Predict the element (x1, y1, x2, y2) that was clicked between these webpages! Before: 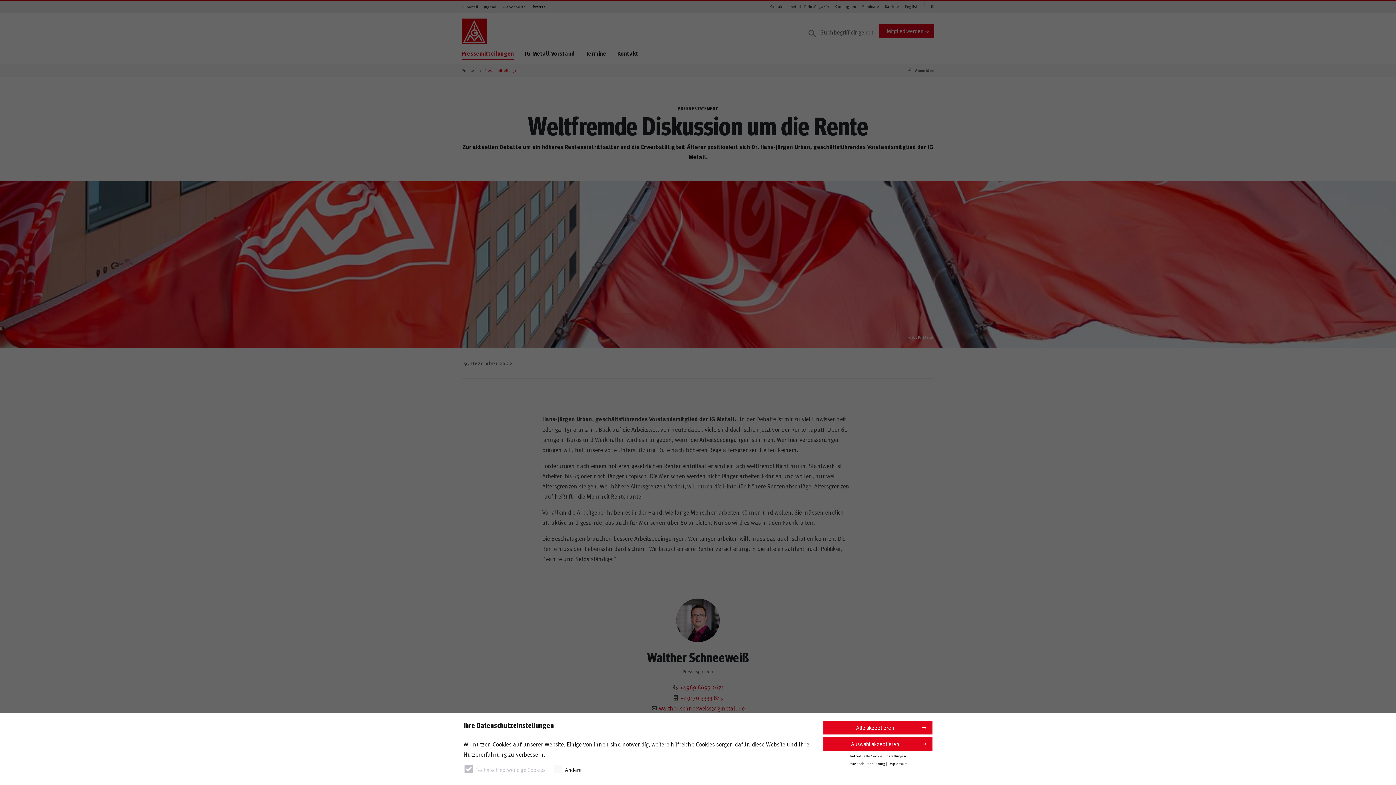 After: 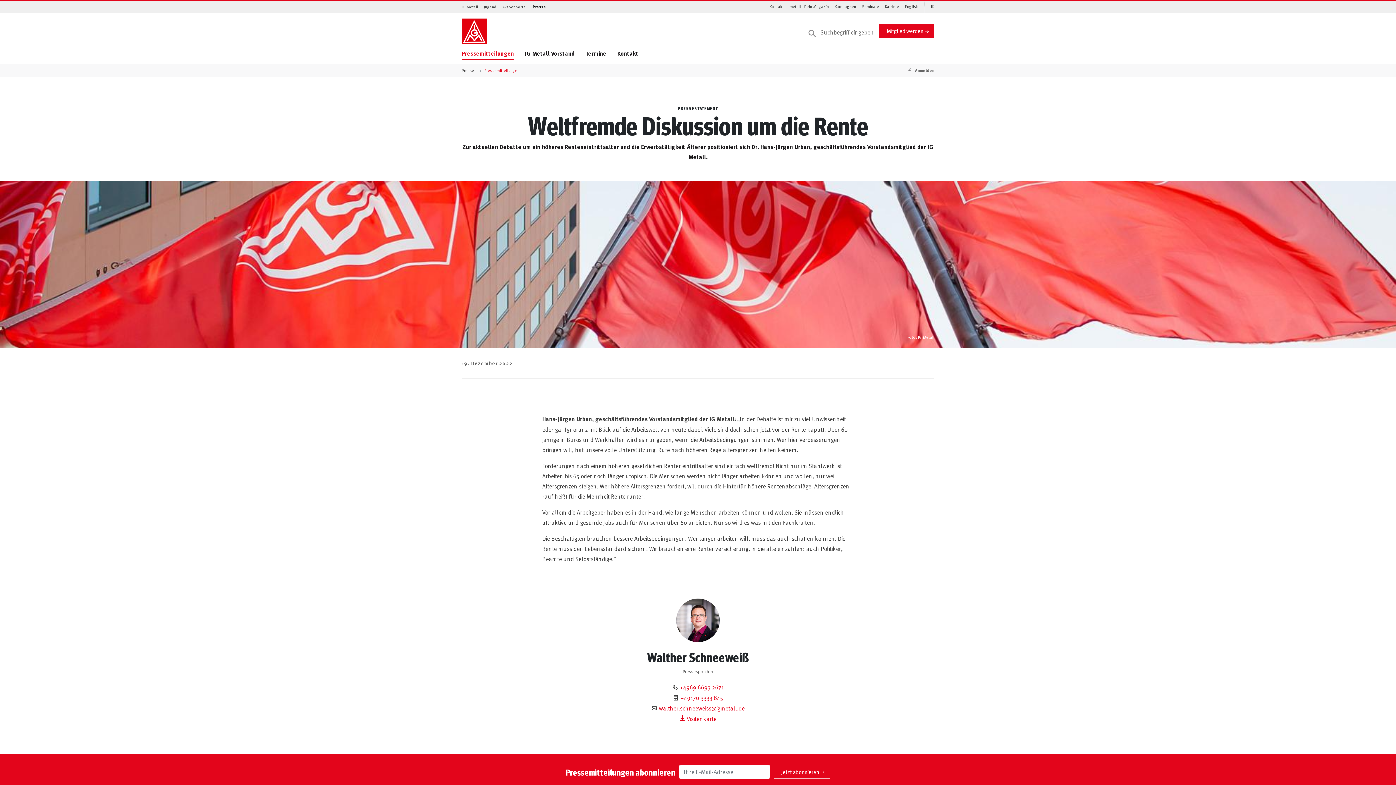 Action: bbox: (823, 737, 932, 751) label: Auswahl akzeptieren